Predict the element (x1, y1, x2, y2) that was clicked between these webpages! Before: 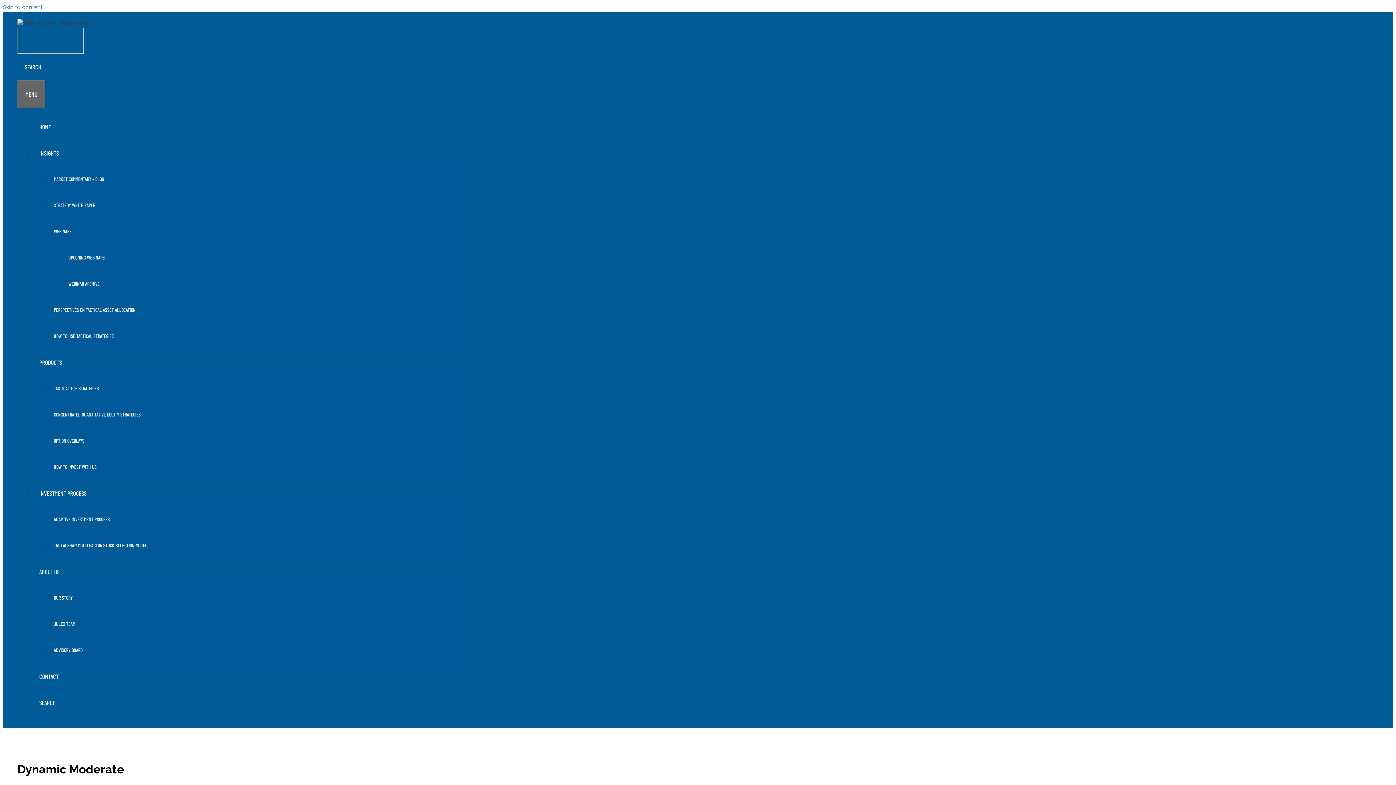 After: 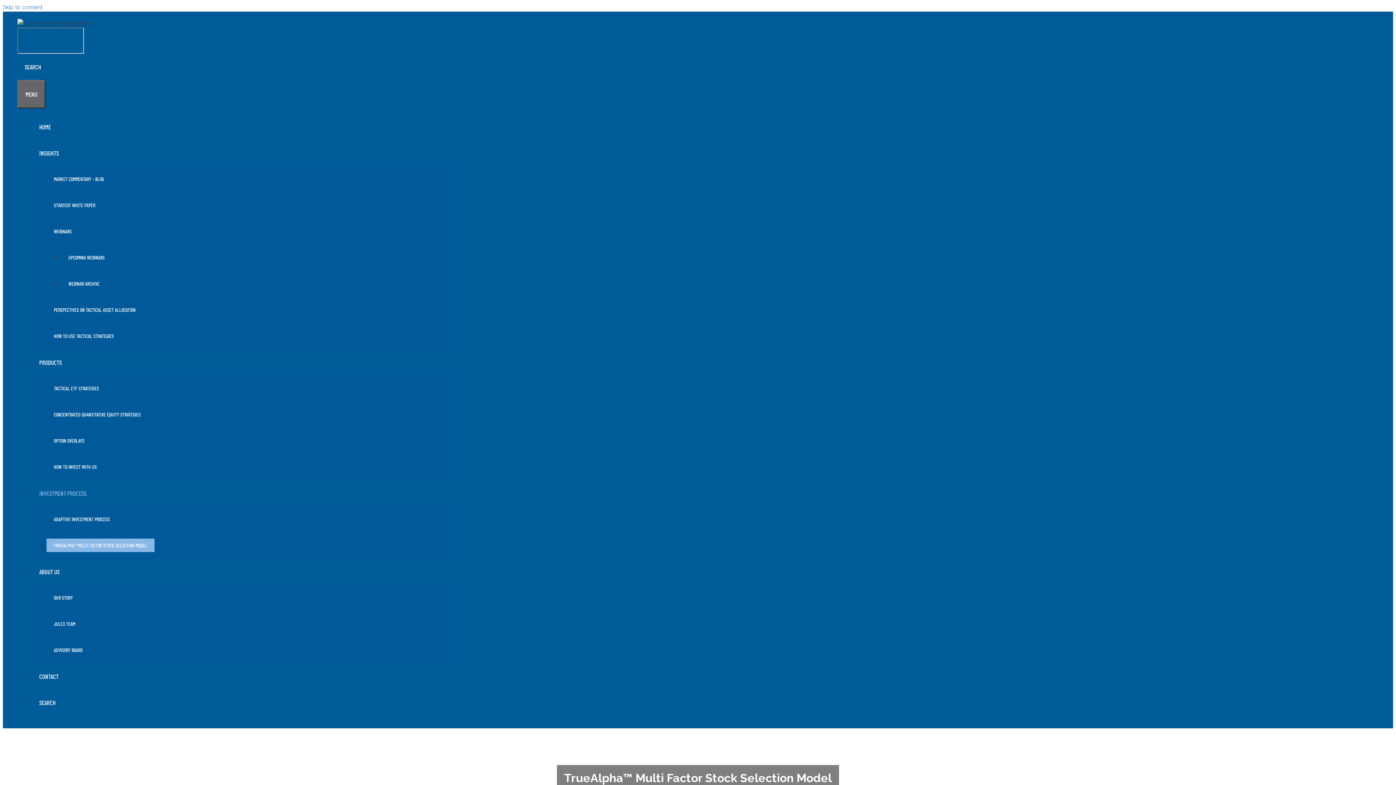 Action: label: TRUEALPHA™ MULTI FACTOR STOCK SELECTION MODEL bbox: (46, 538, 154, 552)